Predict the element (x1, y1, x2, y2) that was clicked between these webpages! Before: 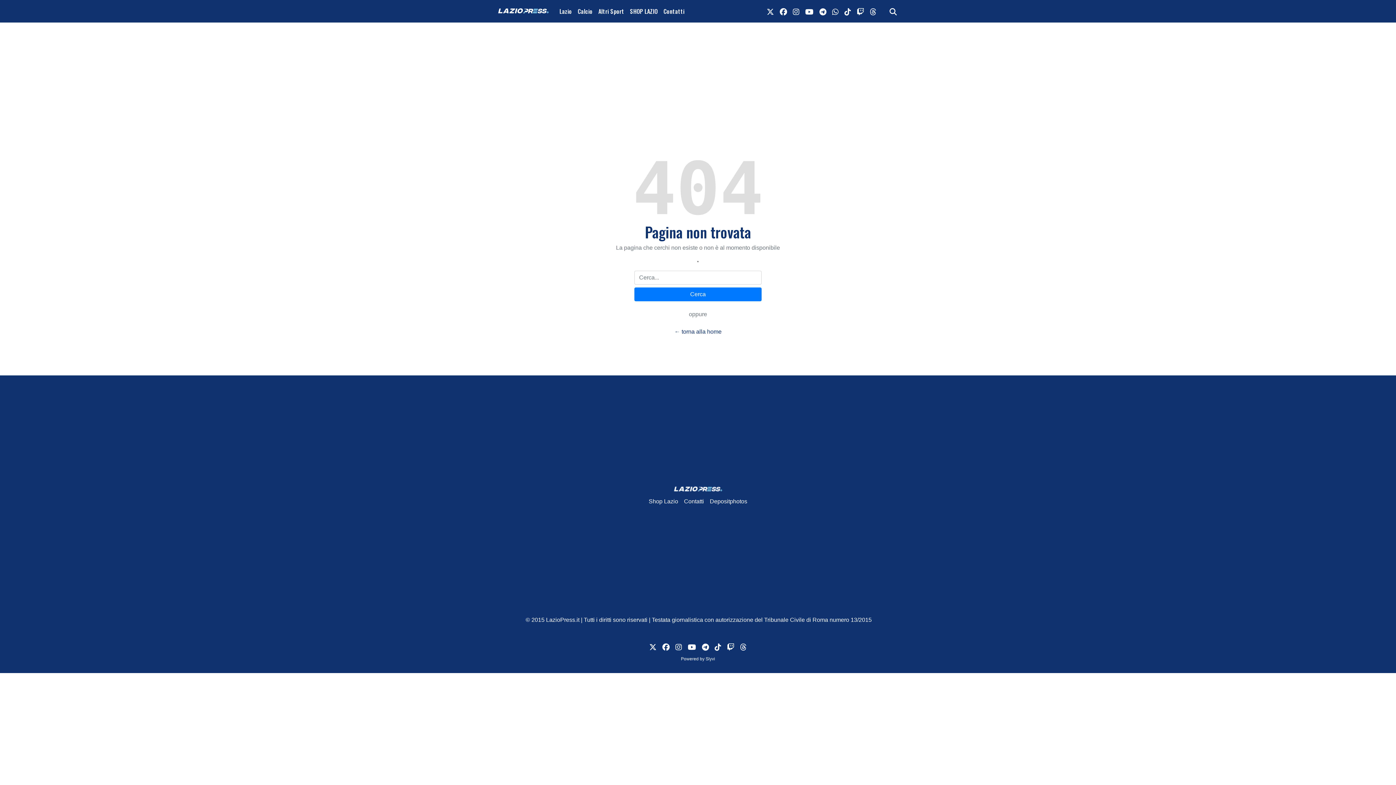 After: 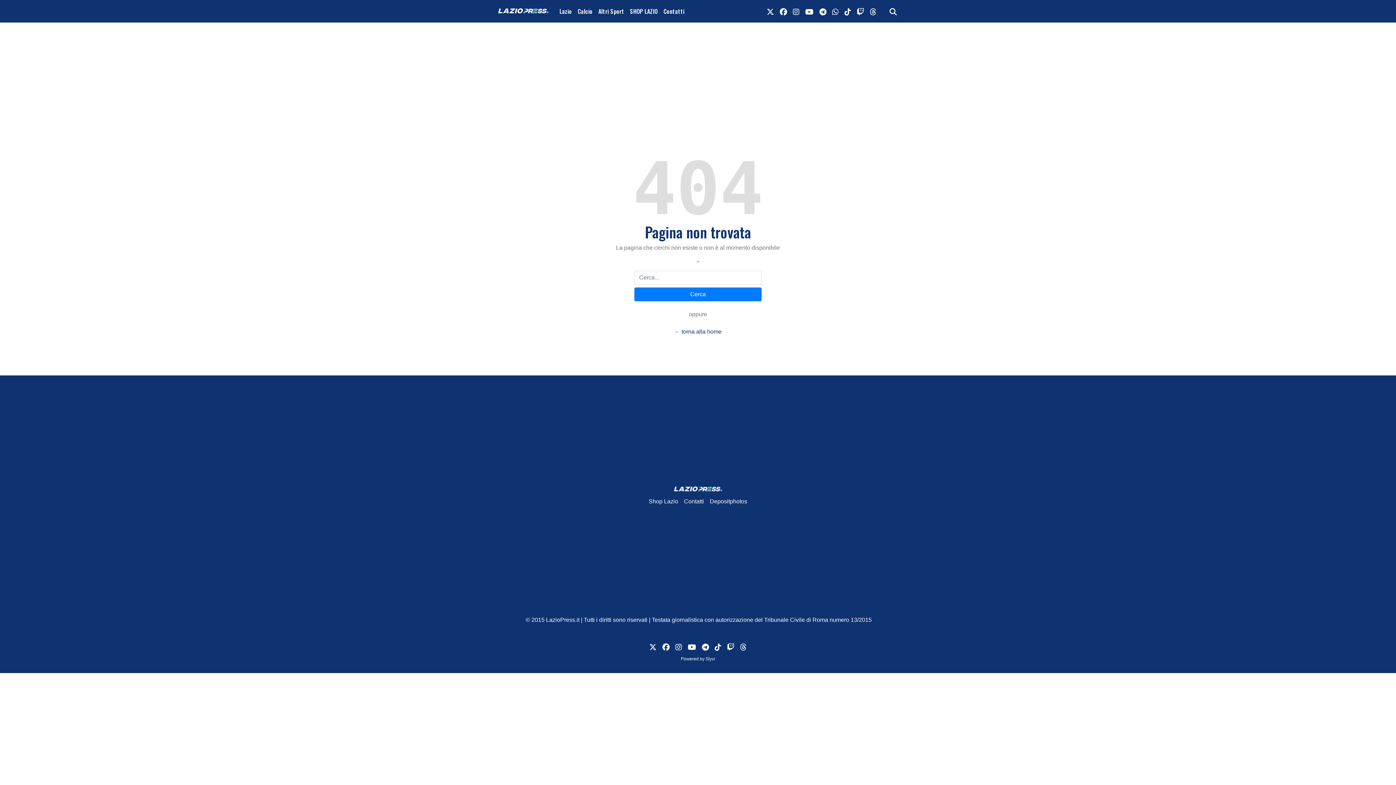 Action: bbox: (659, 639, 672, 656) label: link facebook